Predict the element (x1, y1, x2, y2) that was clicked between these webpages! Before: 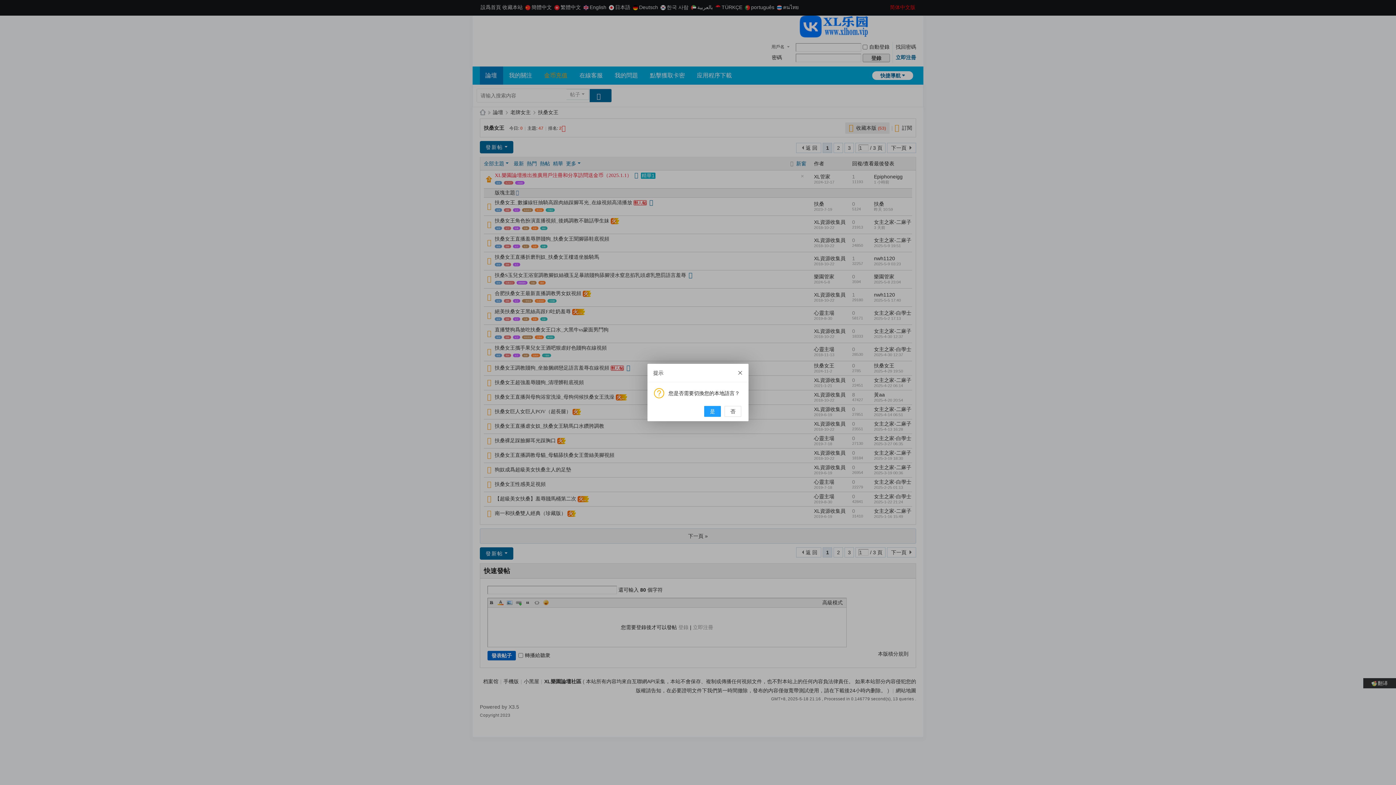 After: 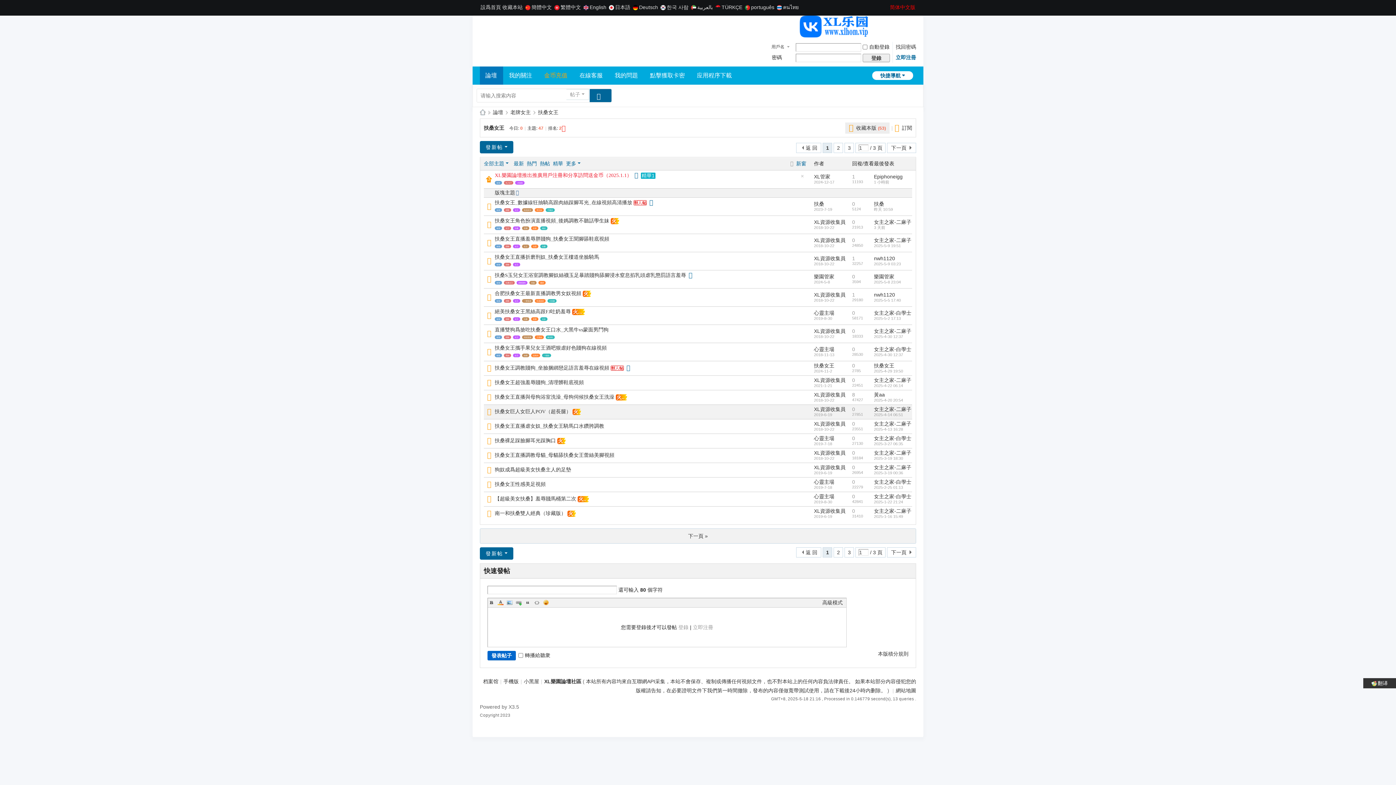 Action: bbox: (724, 406, 741, 417) label: 否